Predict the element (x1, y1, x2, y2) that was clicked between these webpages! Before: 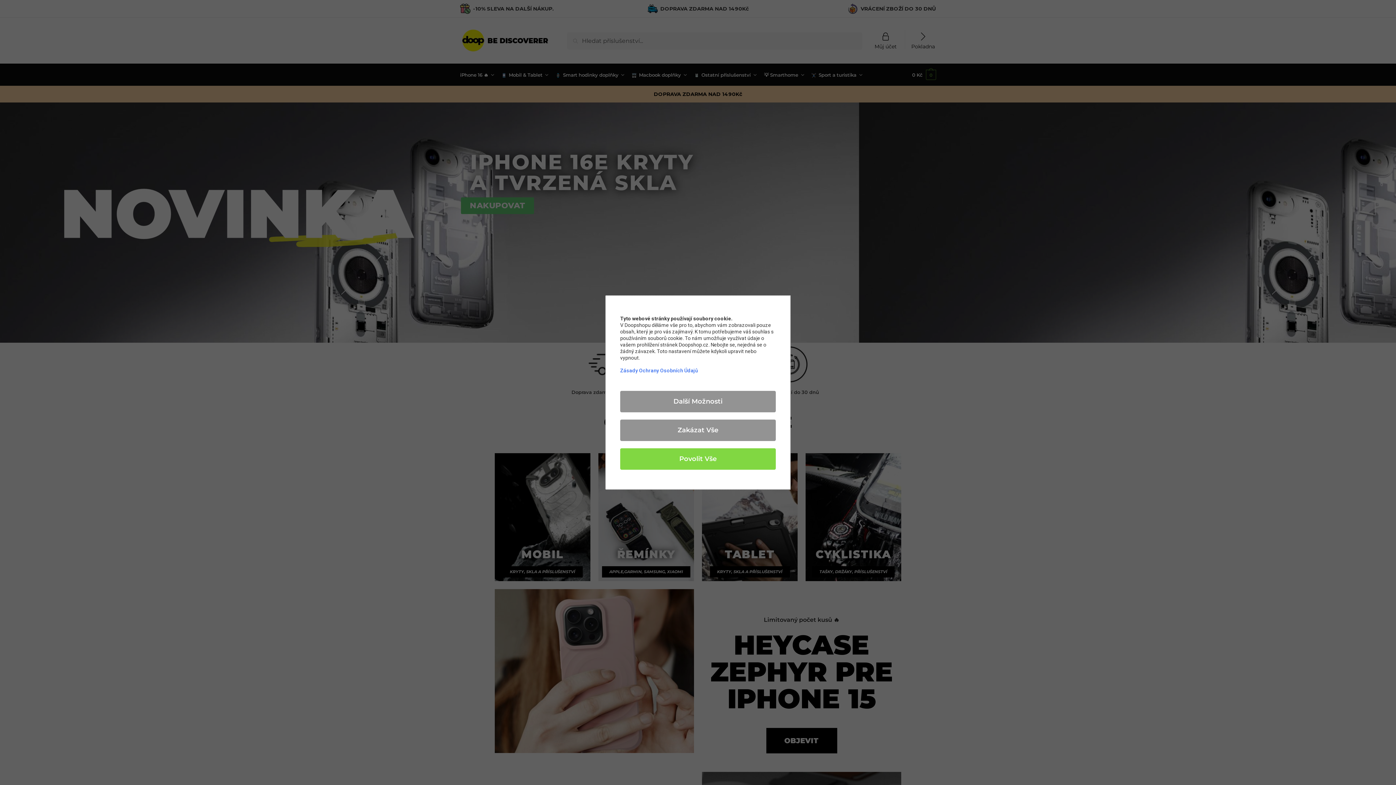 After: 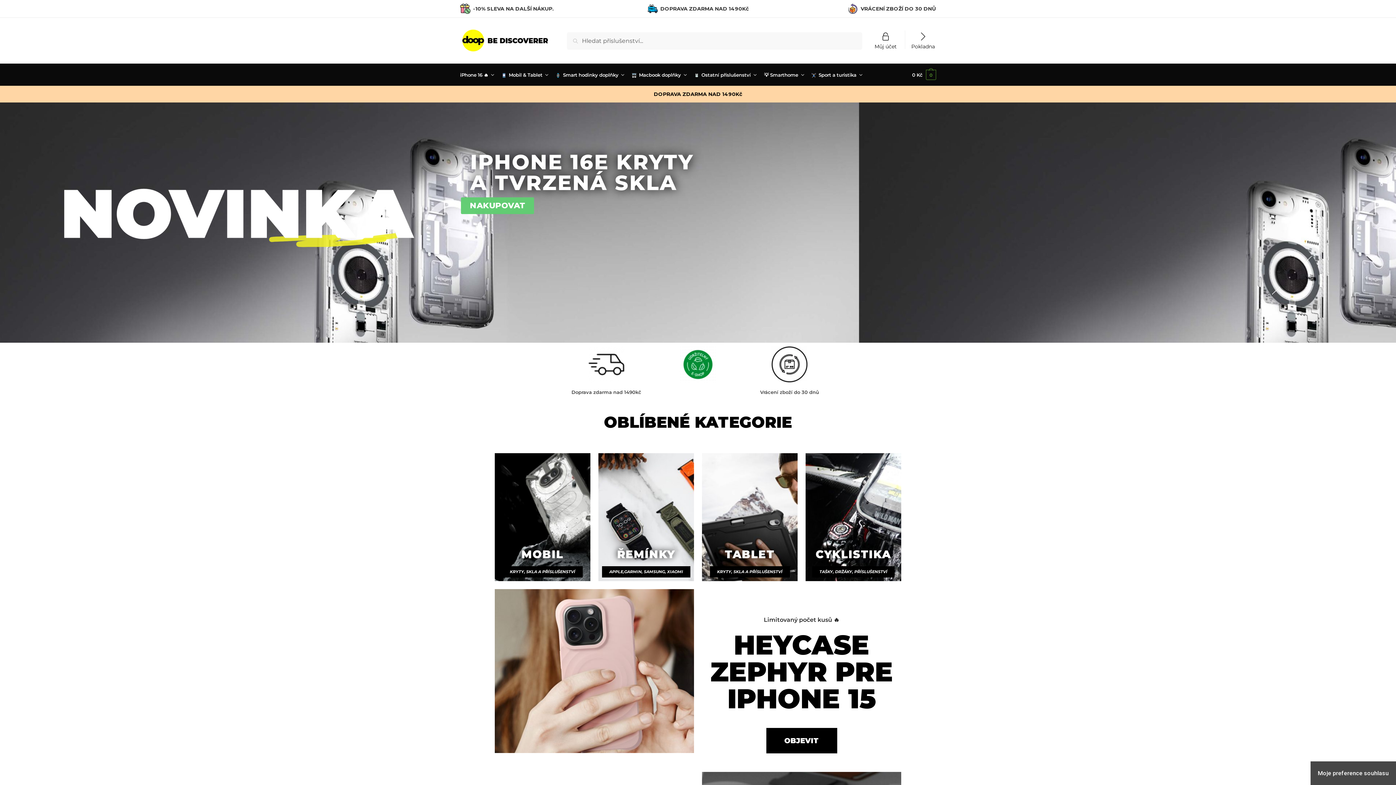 Action: label: Zakázat Vše bbox: (620, 419, 776, 441)